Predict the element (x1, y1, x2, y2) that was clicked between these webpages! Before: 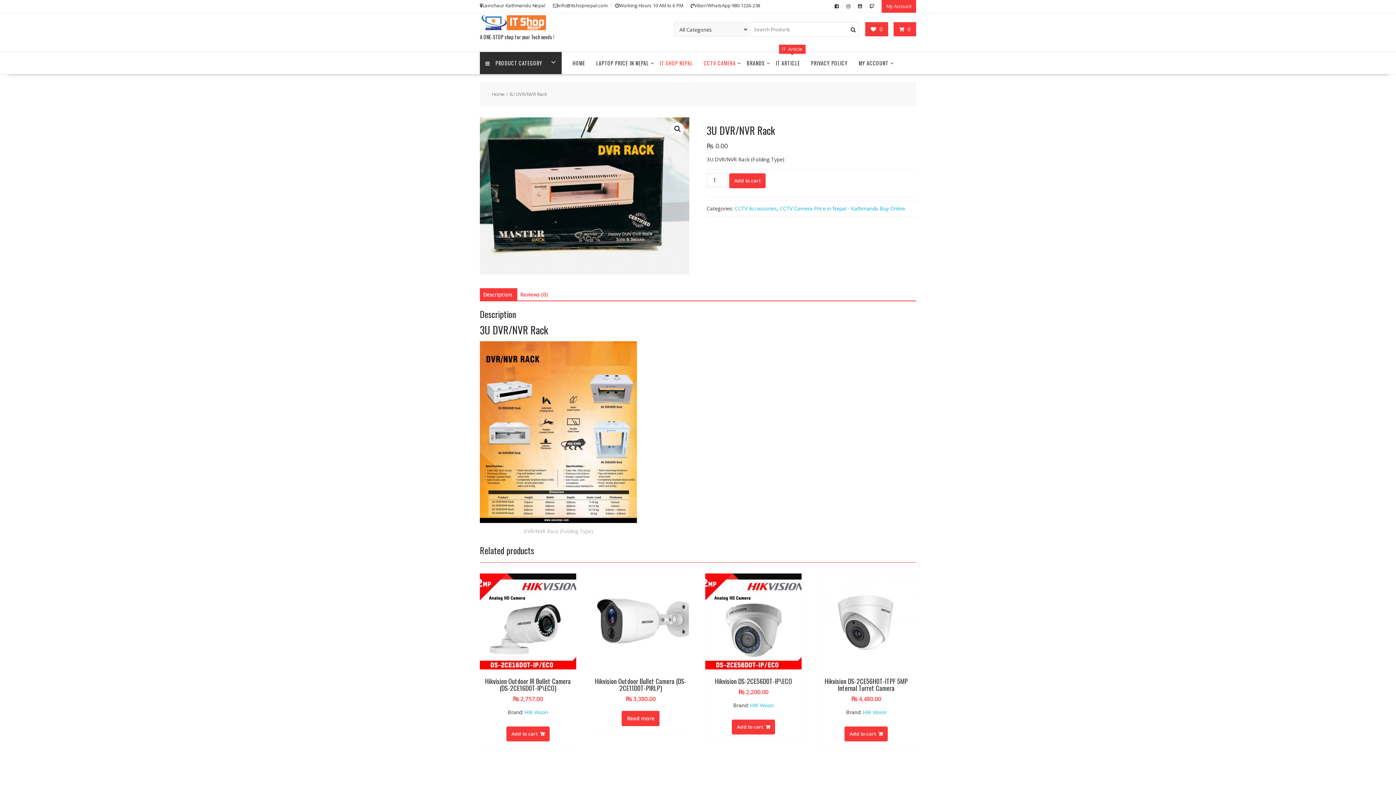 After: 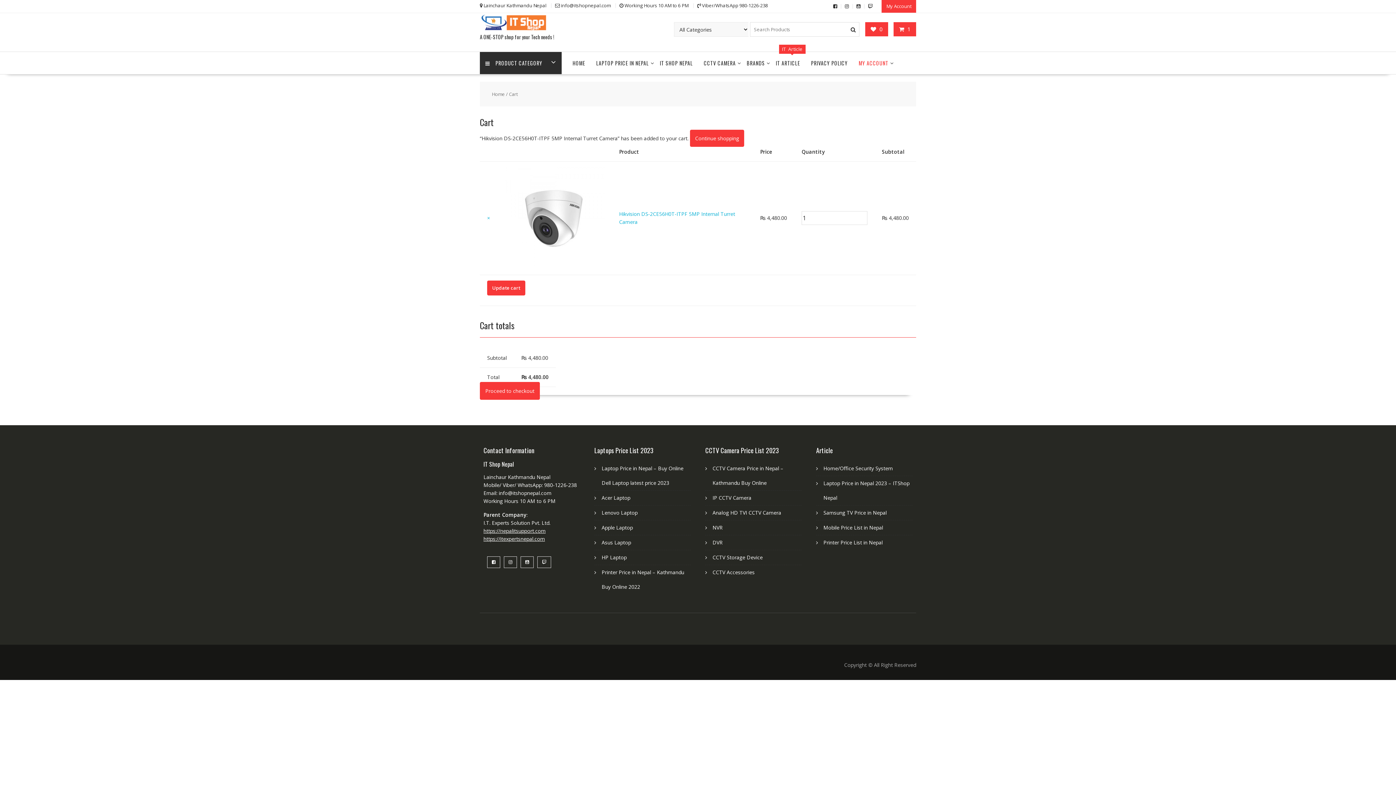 Action: label: Add to cart: “Hikvision DS-2CE56H0T-ITPF 5MP Internal Turret Camera” bbox: (844, 727, 888, 741)